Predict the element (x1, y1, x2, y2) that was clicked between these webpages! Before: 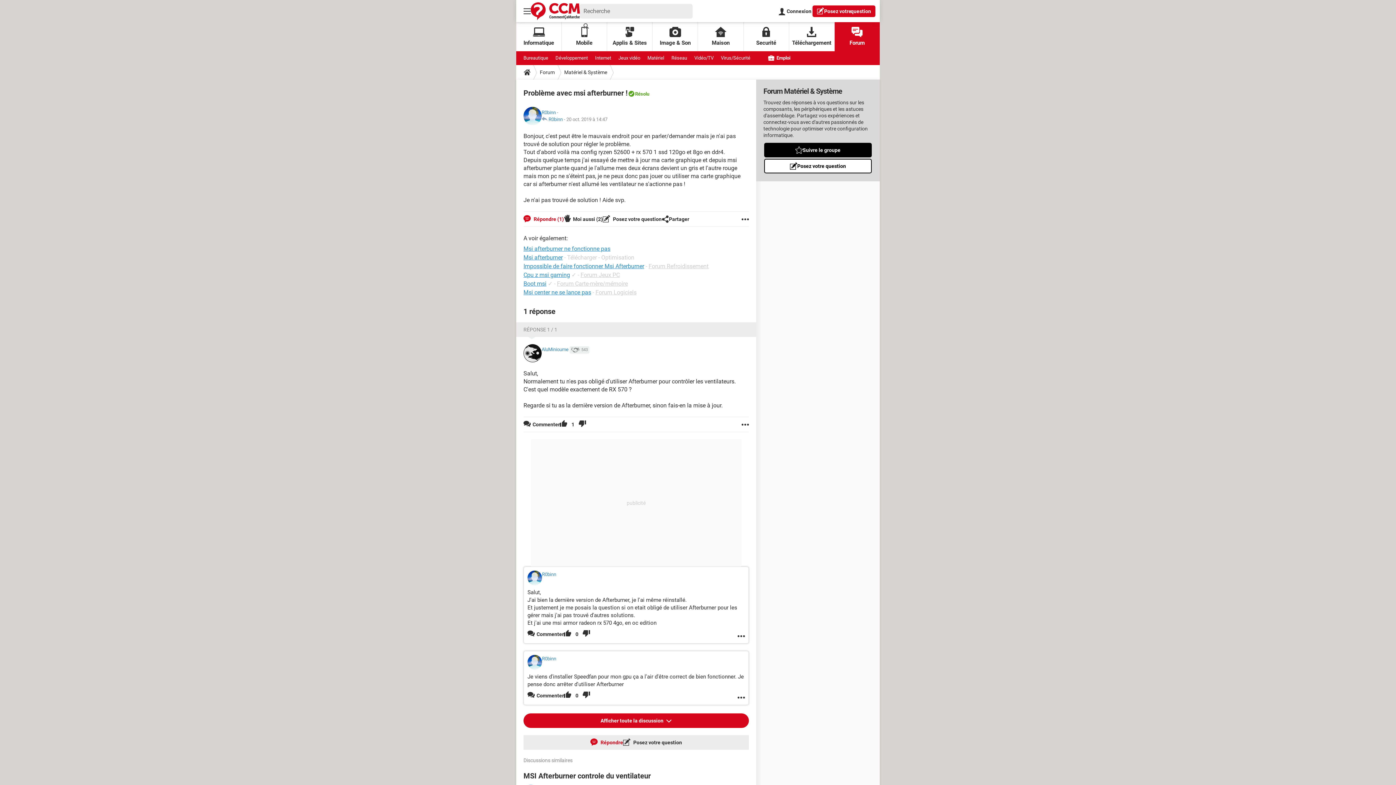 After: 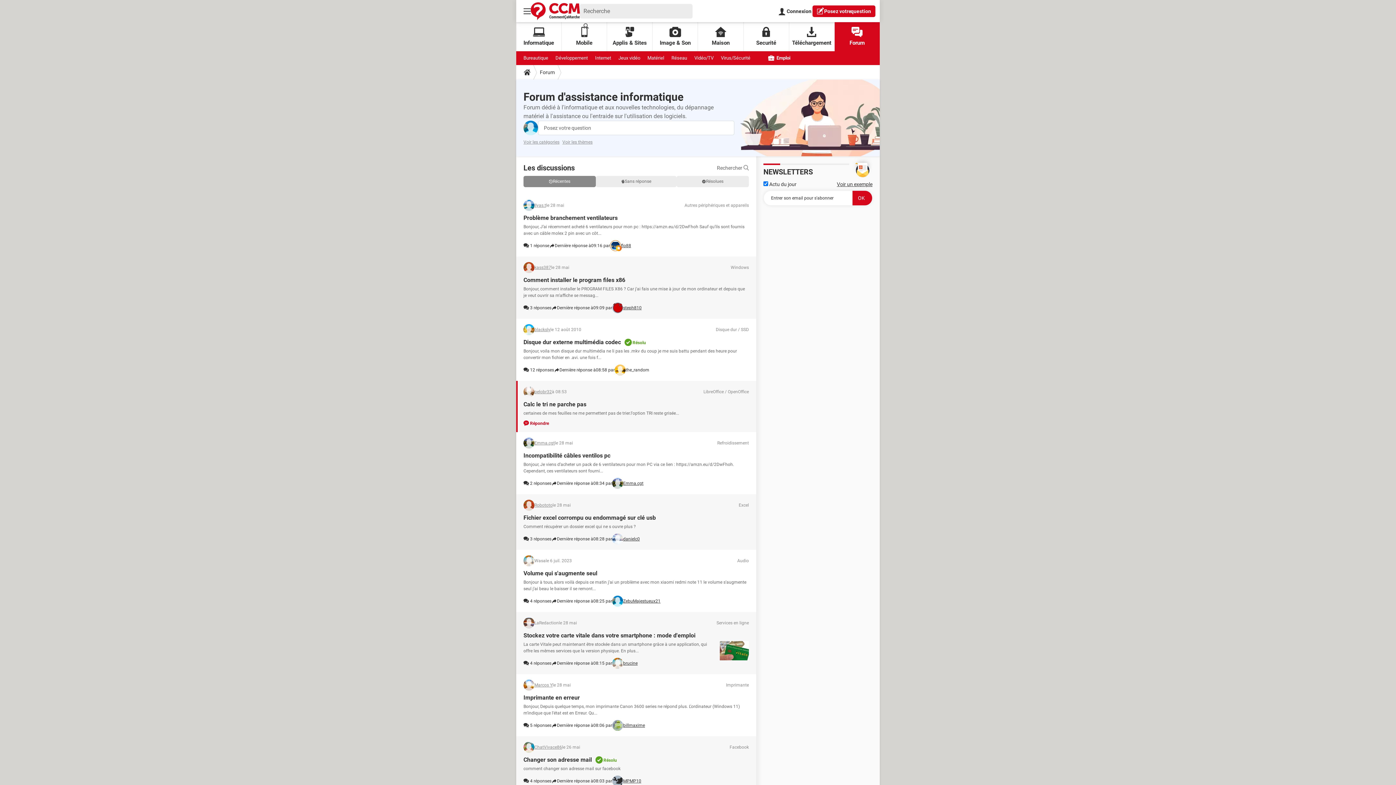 Action: bbox: (834, 22, 880, 51) label: Forum